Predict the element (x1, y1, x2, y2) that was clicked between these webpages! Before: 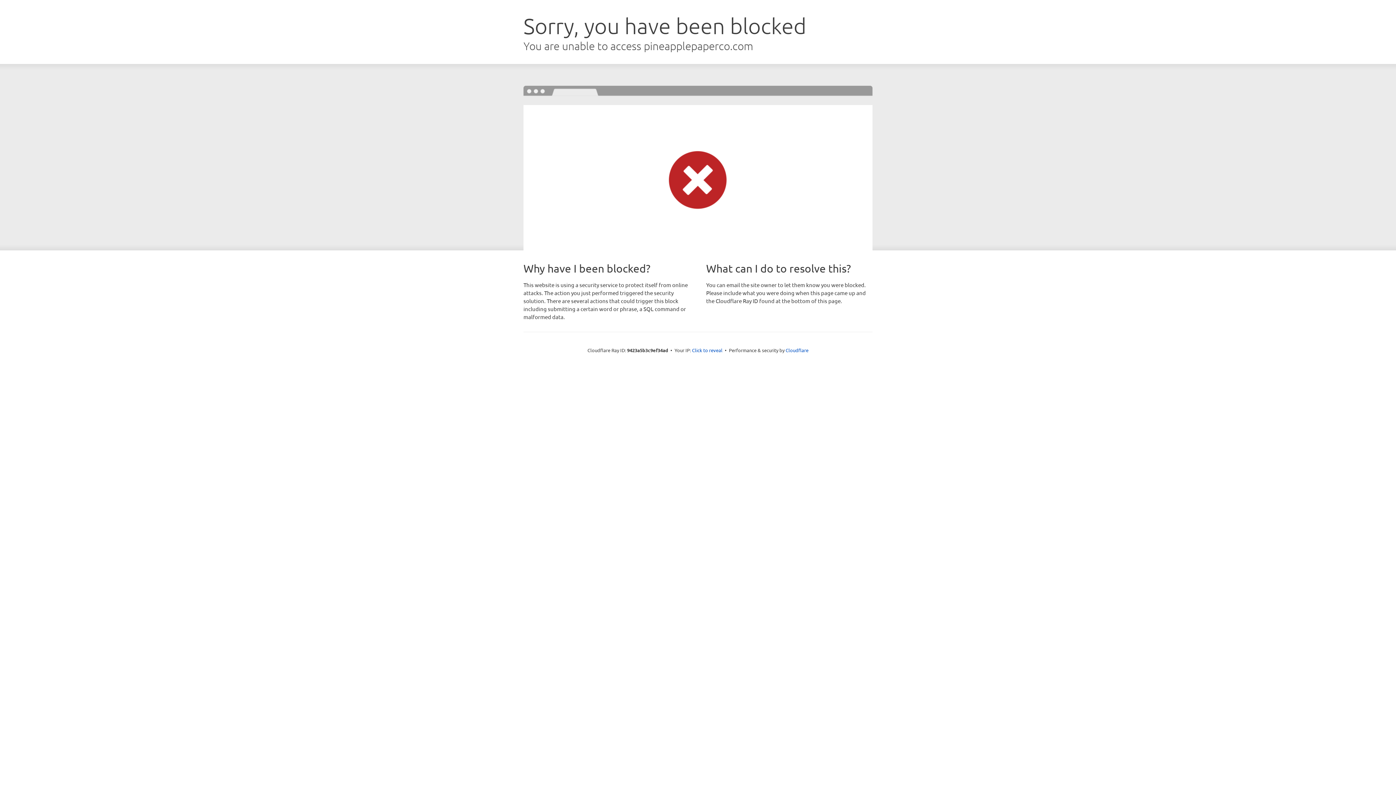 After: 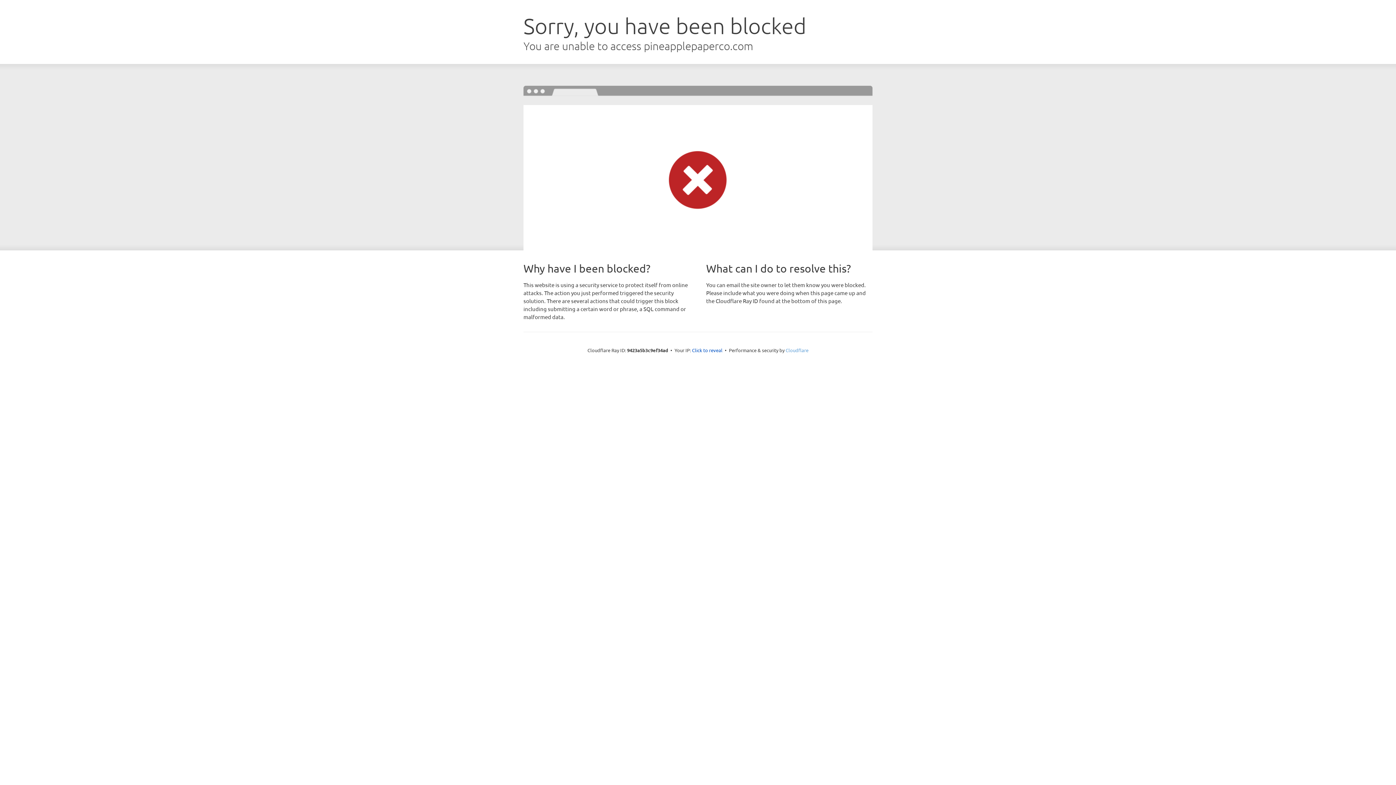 Action: bbox: (785, 347, 808, 353) label: Cloudflare